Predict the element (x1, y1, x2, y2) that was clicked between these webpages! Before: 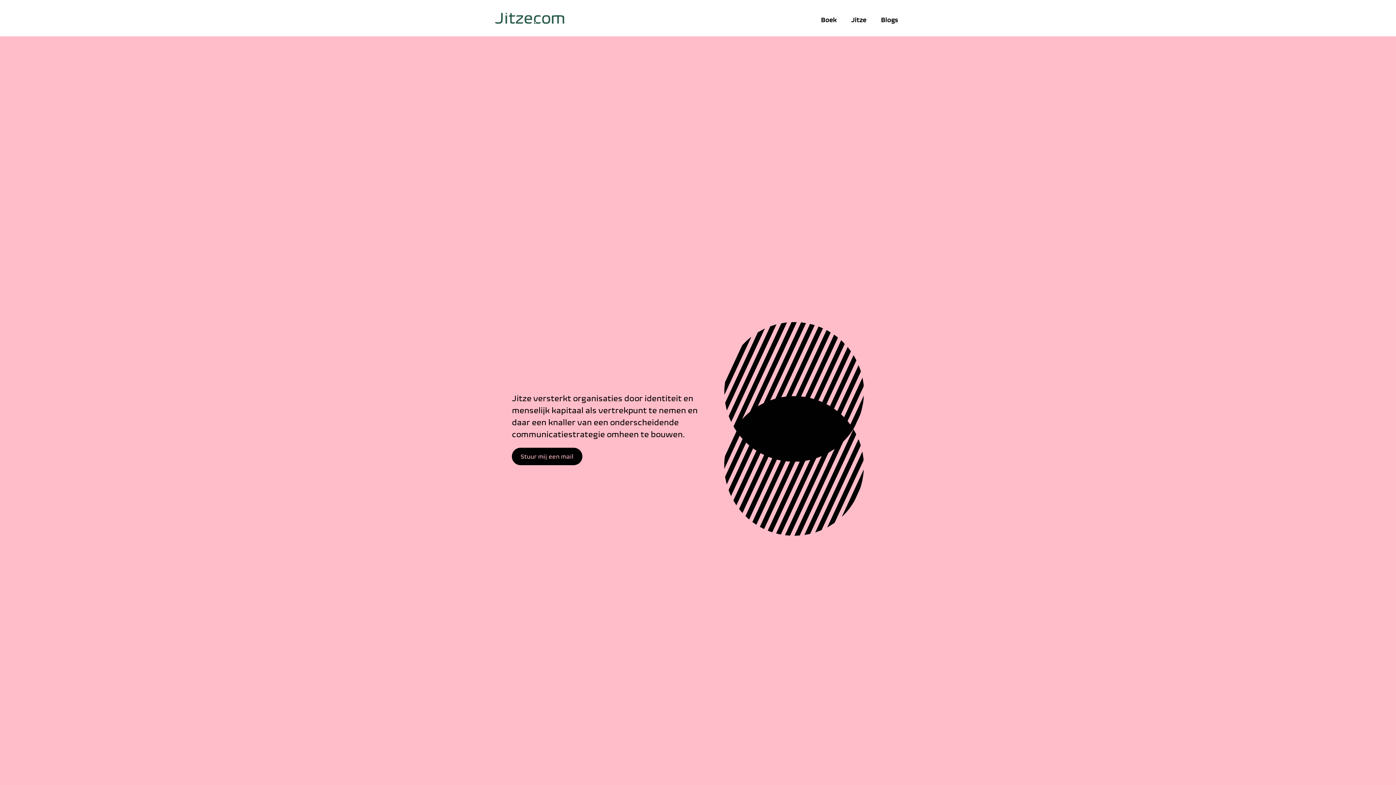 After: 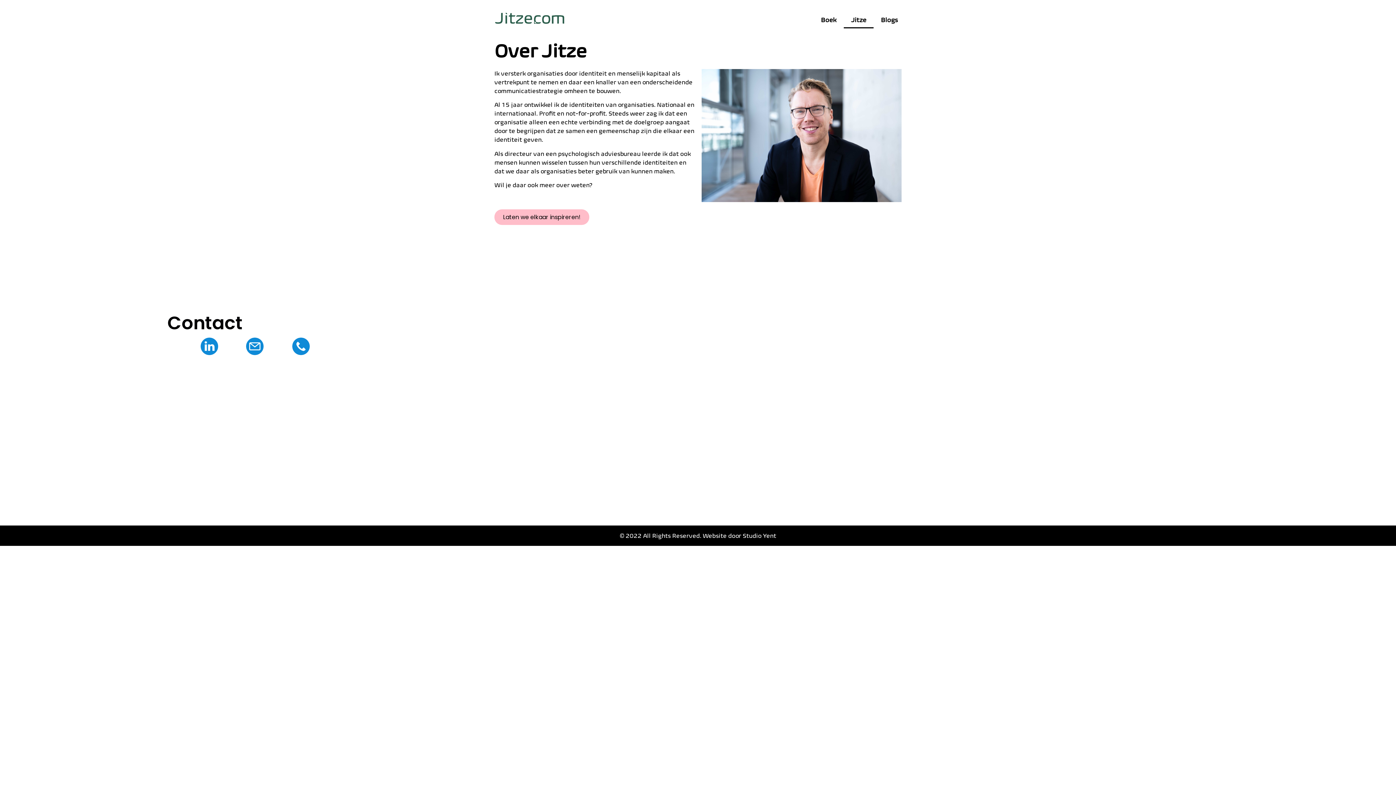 Action: bbox: (844, 11, 873, 28) label: Jitze